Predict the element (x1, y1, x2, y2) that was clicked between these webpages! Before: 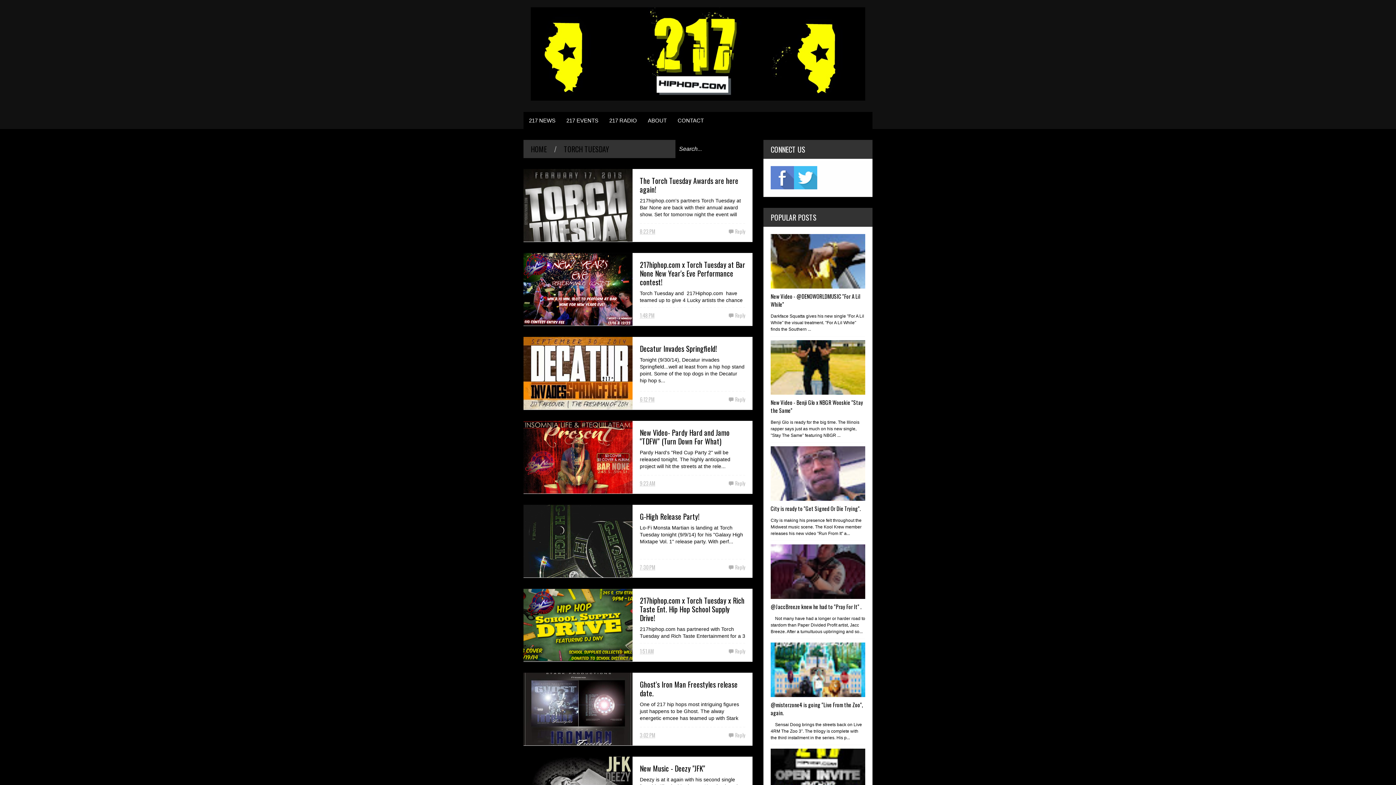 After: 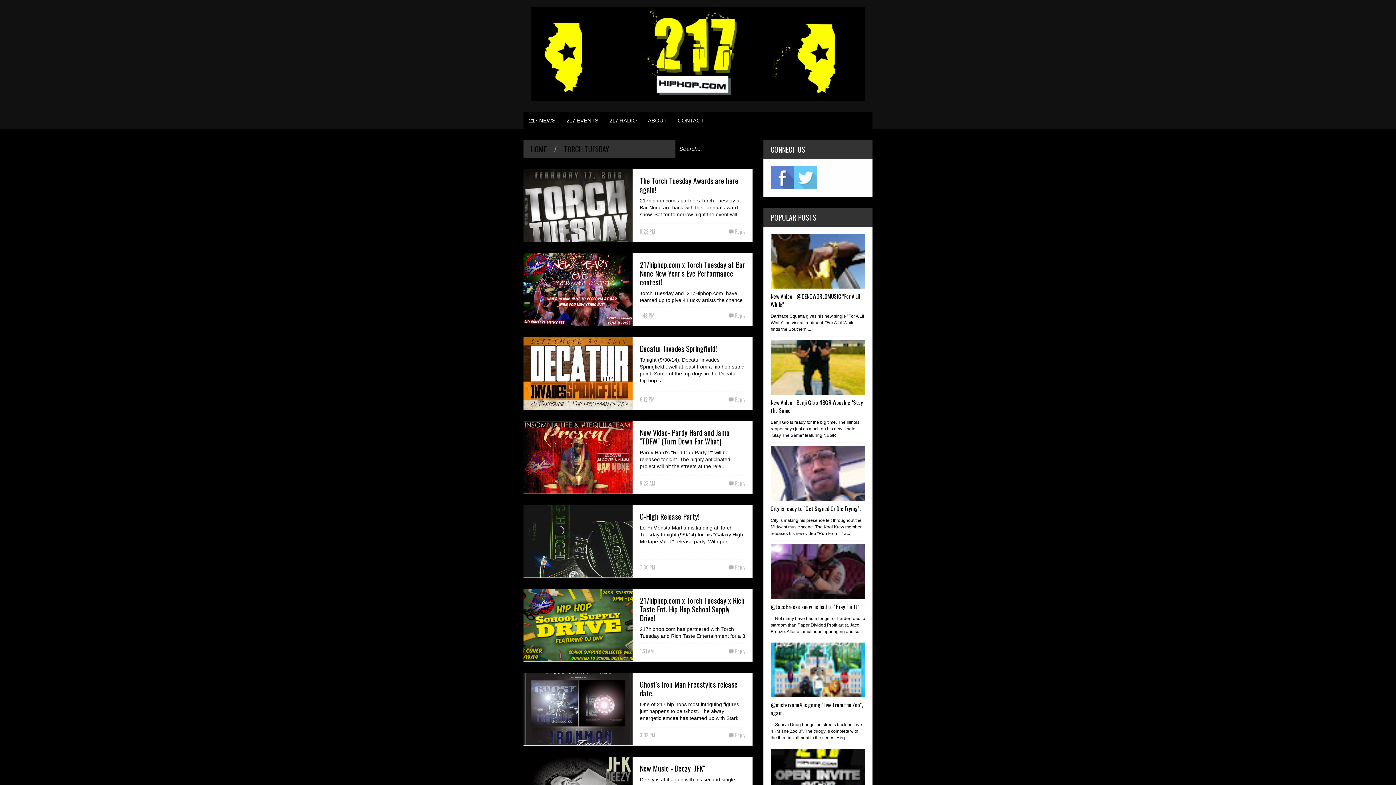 Action: bbox: (794, 166, 817, 189) label: twitter2